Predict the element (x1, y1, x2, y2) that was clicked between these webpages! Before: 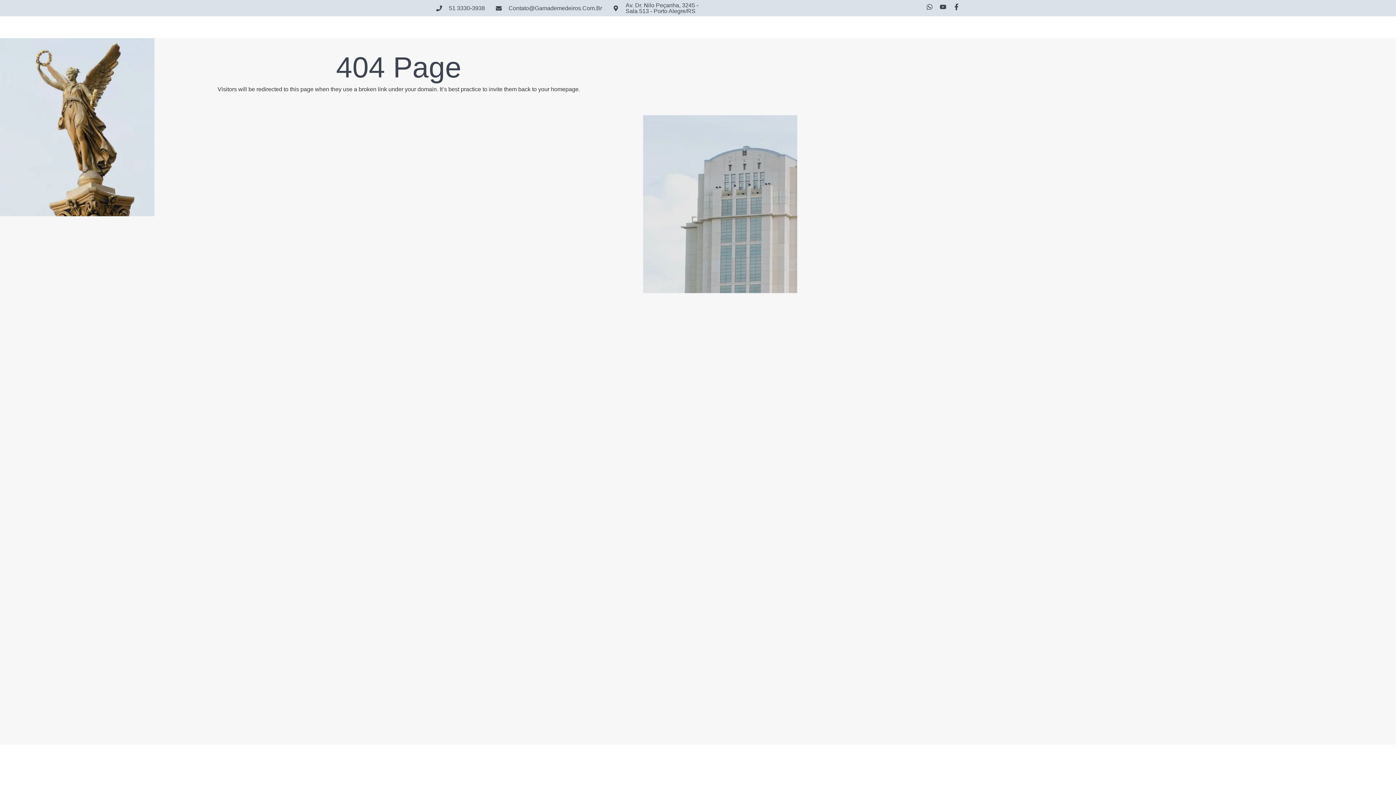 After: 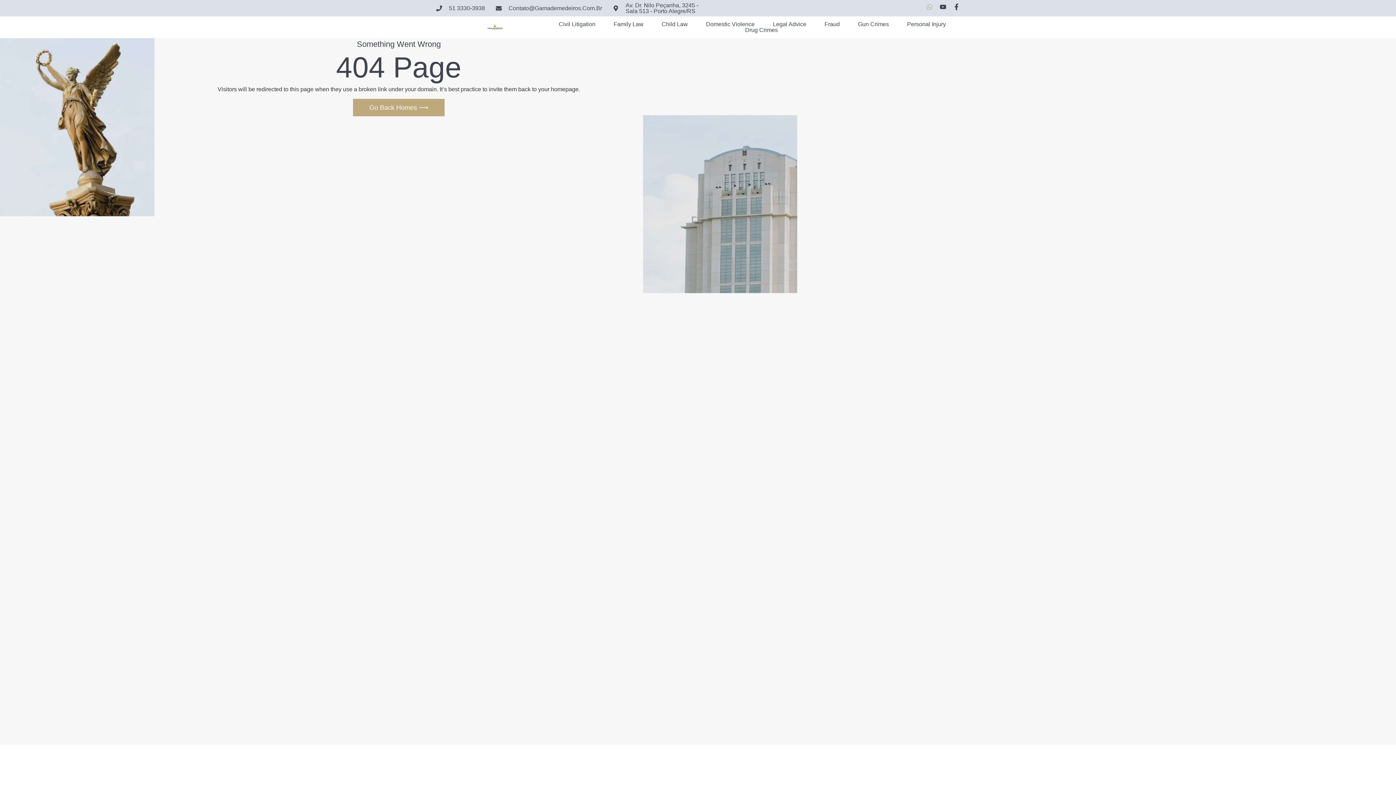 Action: label: Whatsapp bbox: (926, 3, 933, 10)